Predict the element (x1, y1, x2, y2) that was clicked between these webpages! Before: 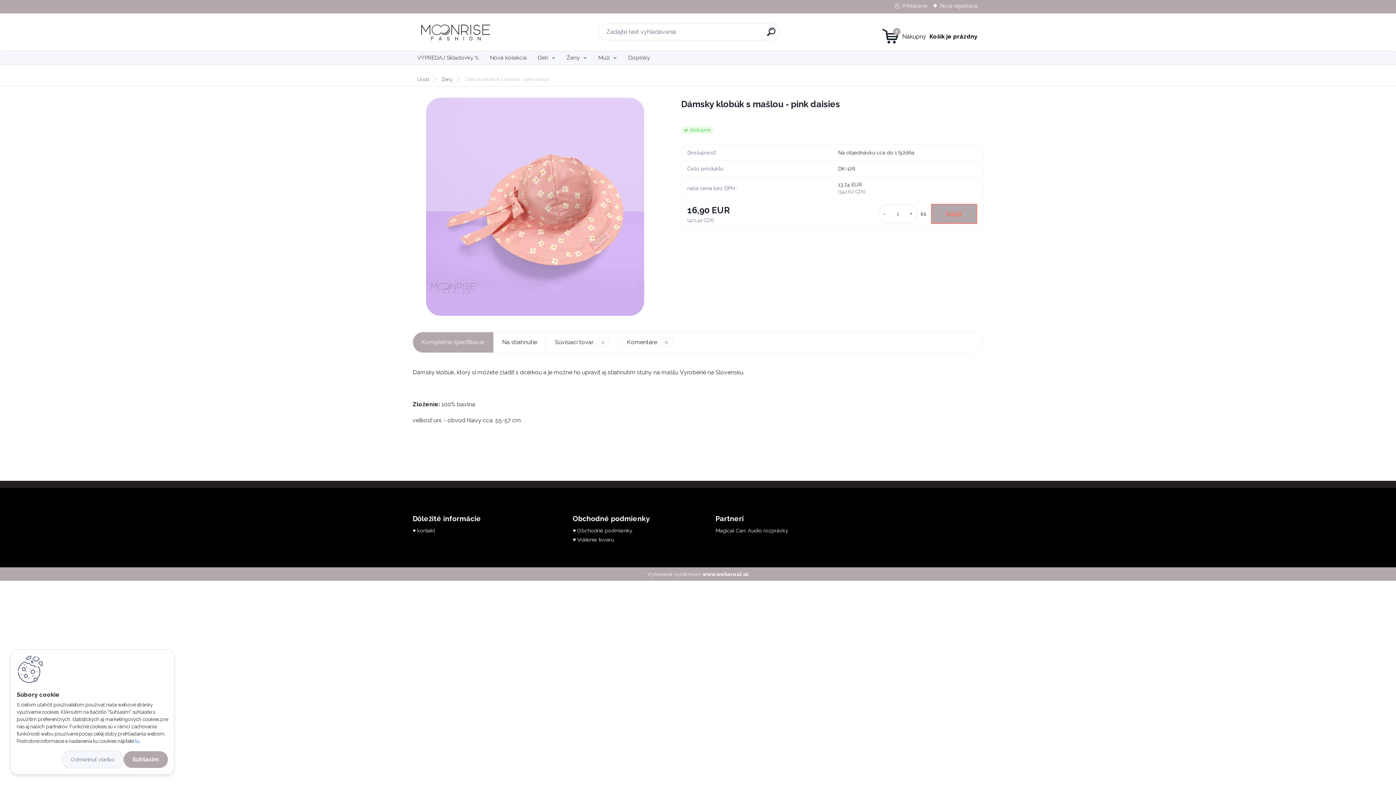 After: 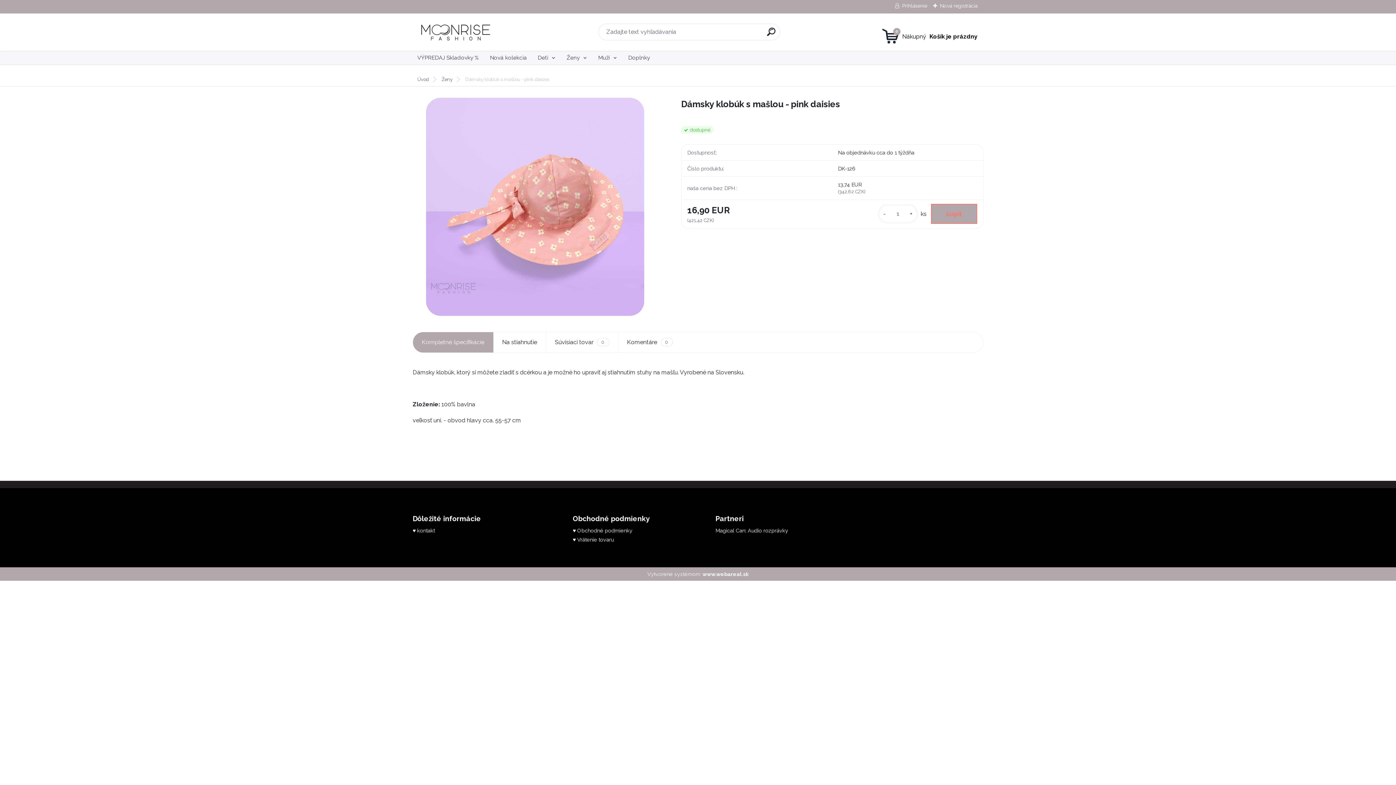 Action: label: Súhlasím bbox: (123, 751, 168, 768)